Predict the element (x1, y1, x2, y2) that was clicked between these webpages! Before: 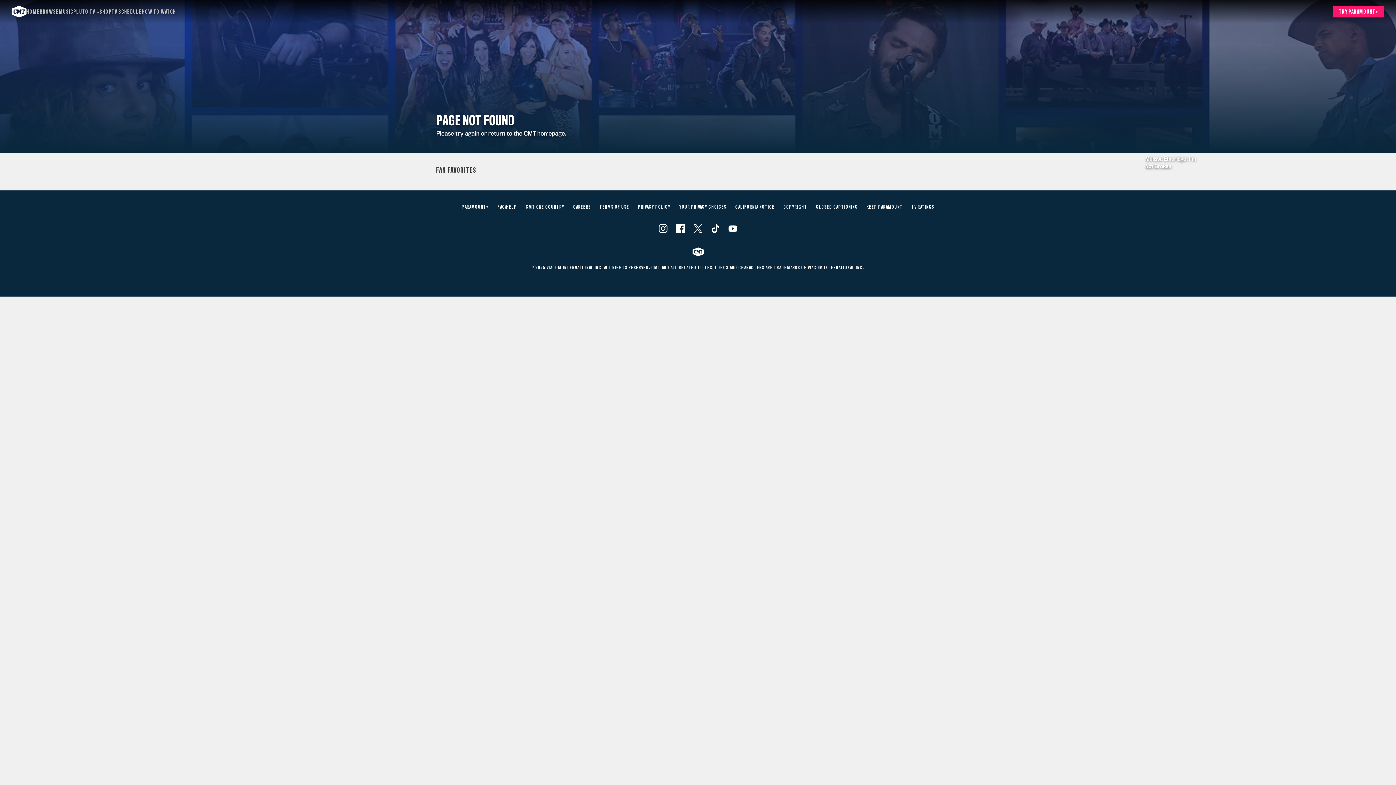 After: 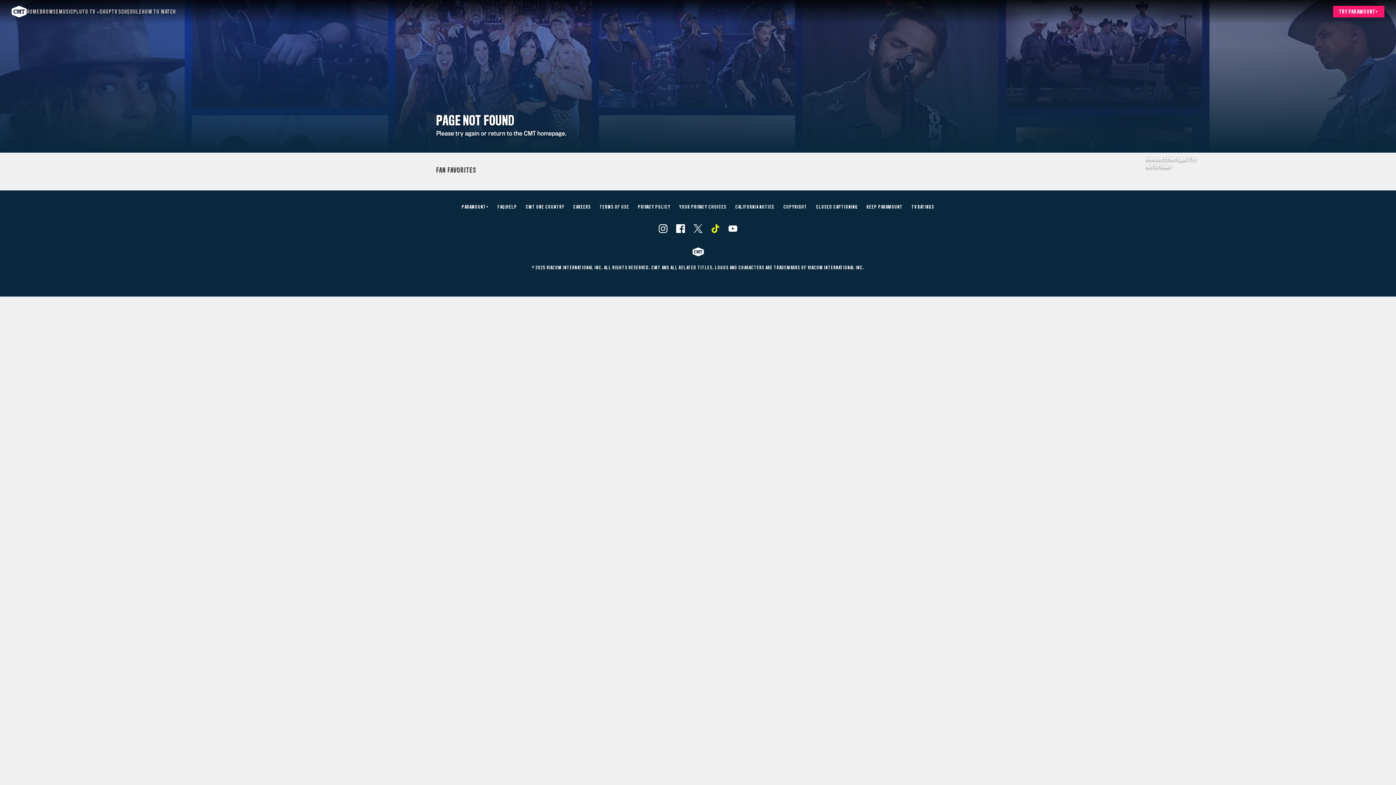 Action: bbox: (711, 224, 719, 233) label: Follow on TikTok